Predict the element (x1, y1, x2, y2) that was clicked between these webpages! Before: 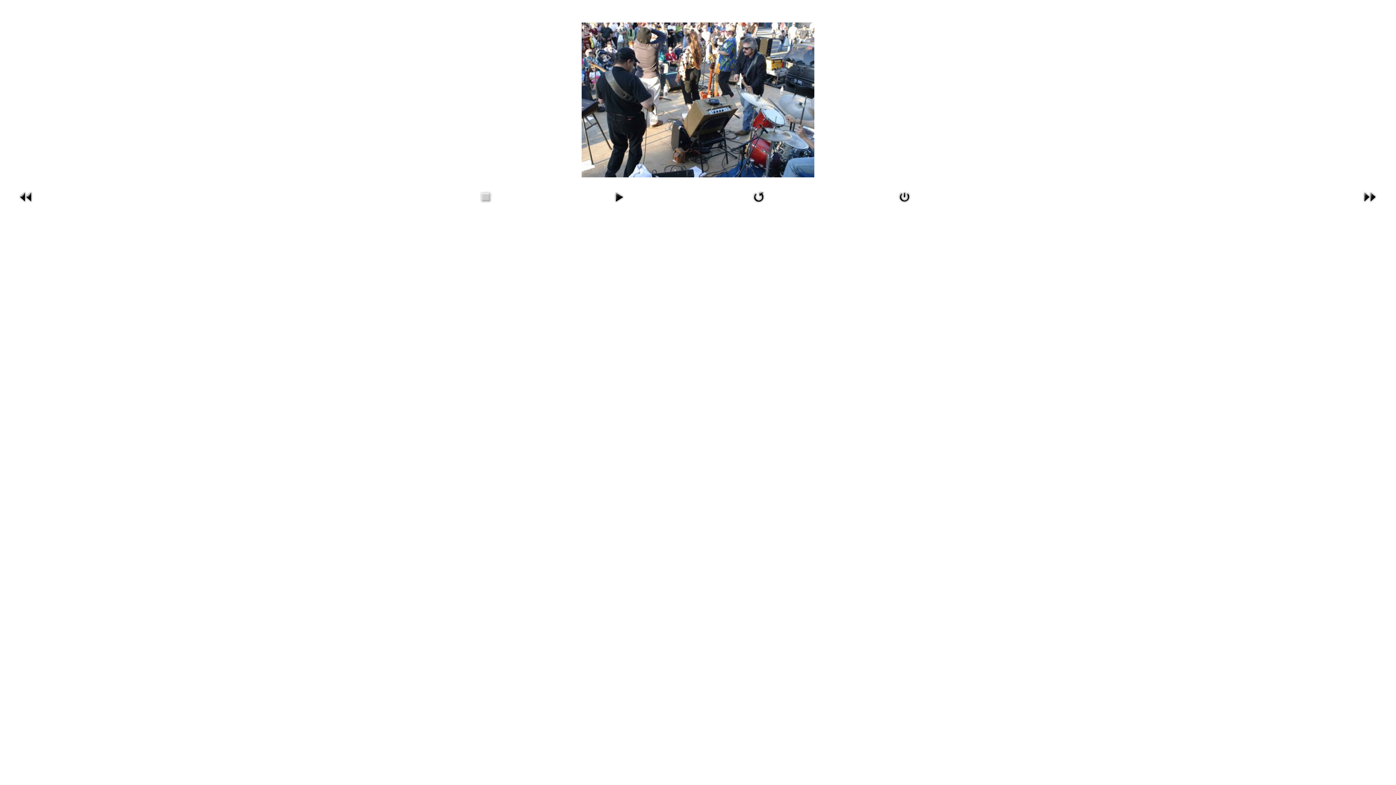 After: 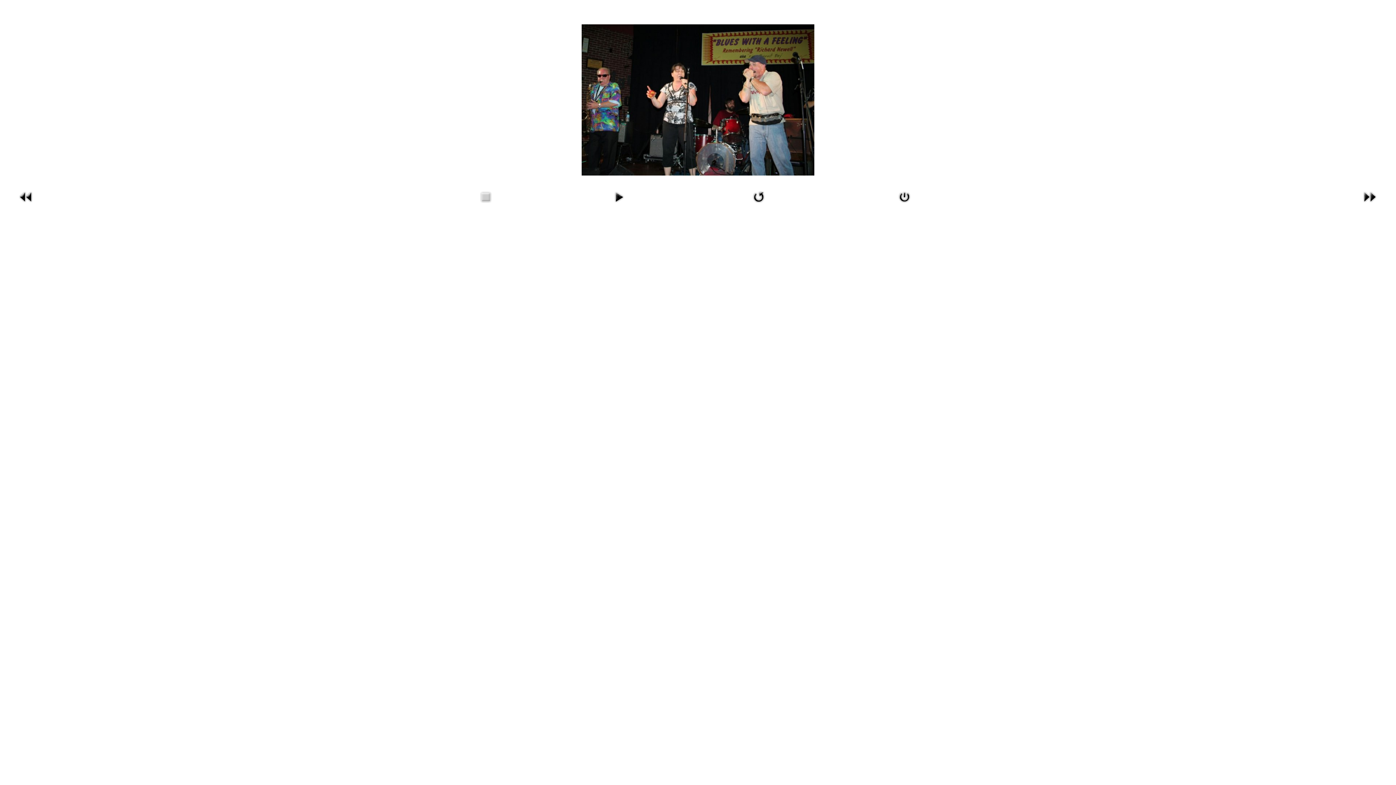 Action: bbox: (17, 193, 34, 199)